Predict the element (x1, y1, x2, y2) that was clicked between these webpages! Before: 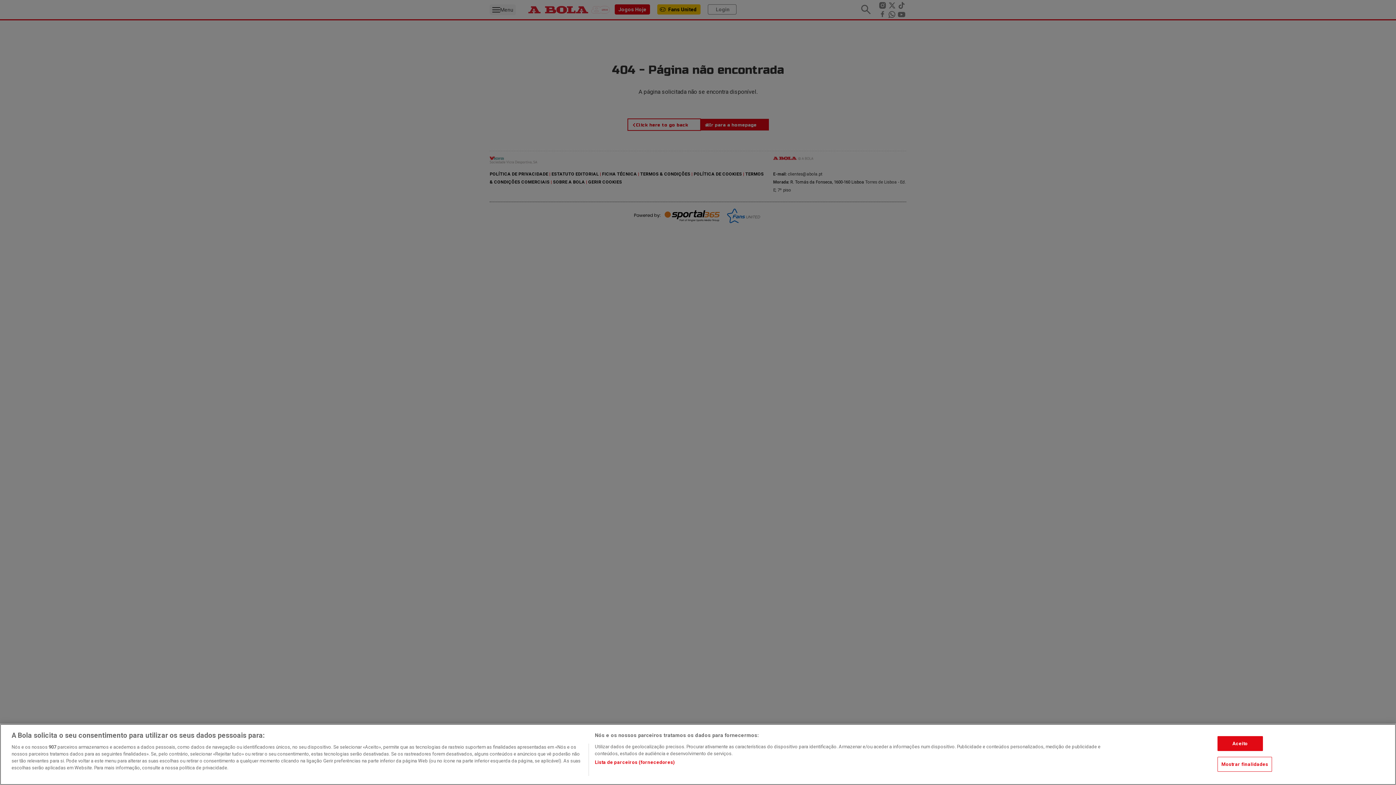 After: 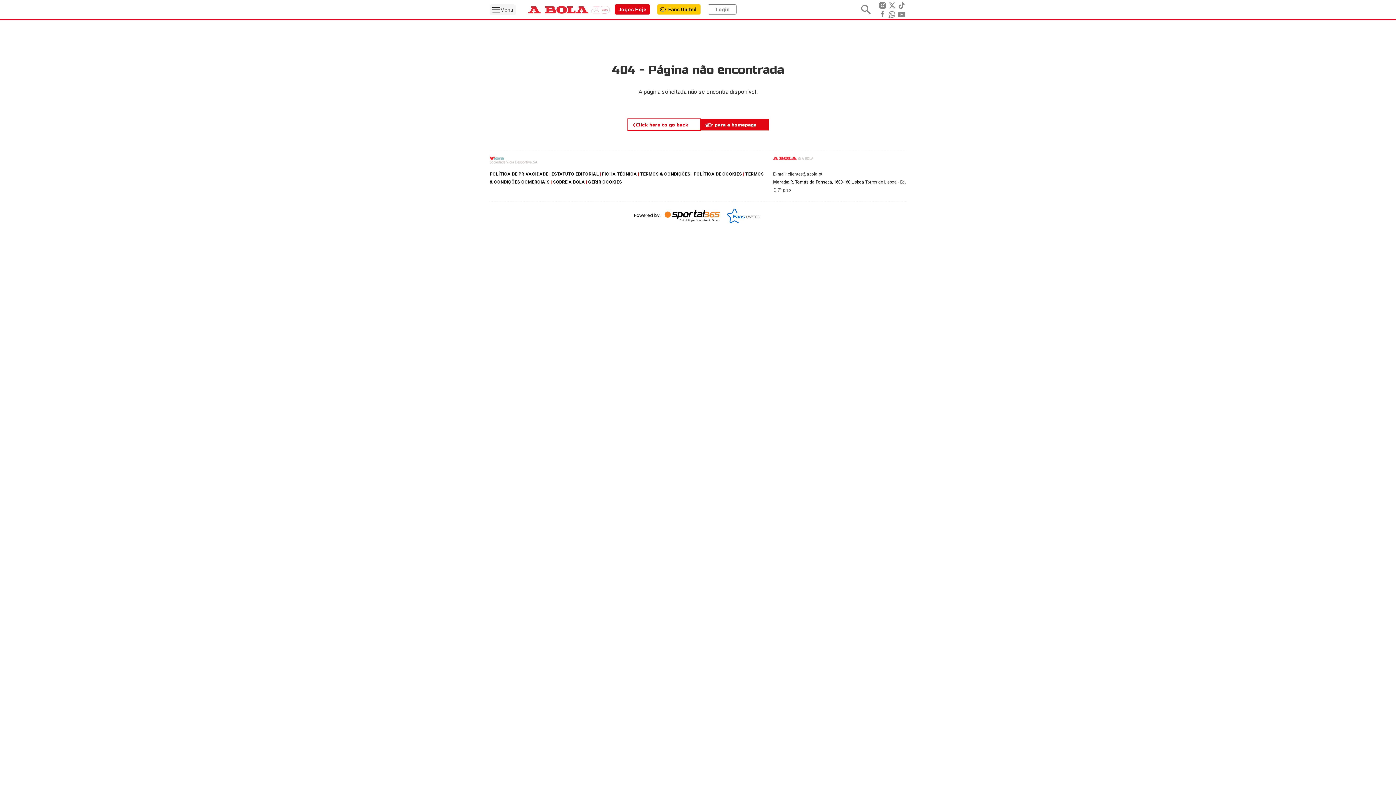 Action: label: Aceito bbox: (1217, 736, 1263, 751)